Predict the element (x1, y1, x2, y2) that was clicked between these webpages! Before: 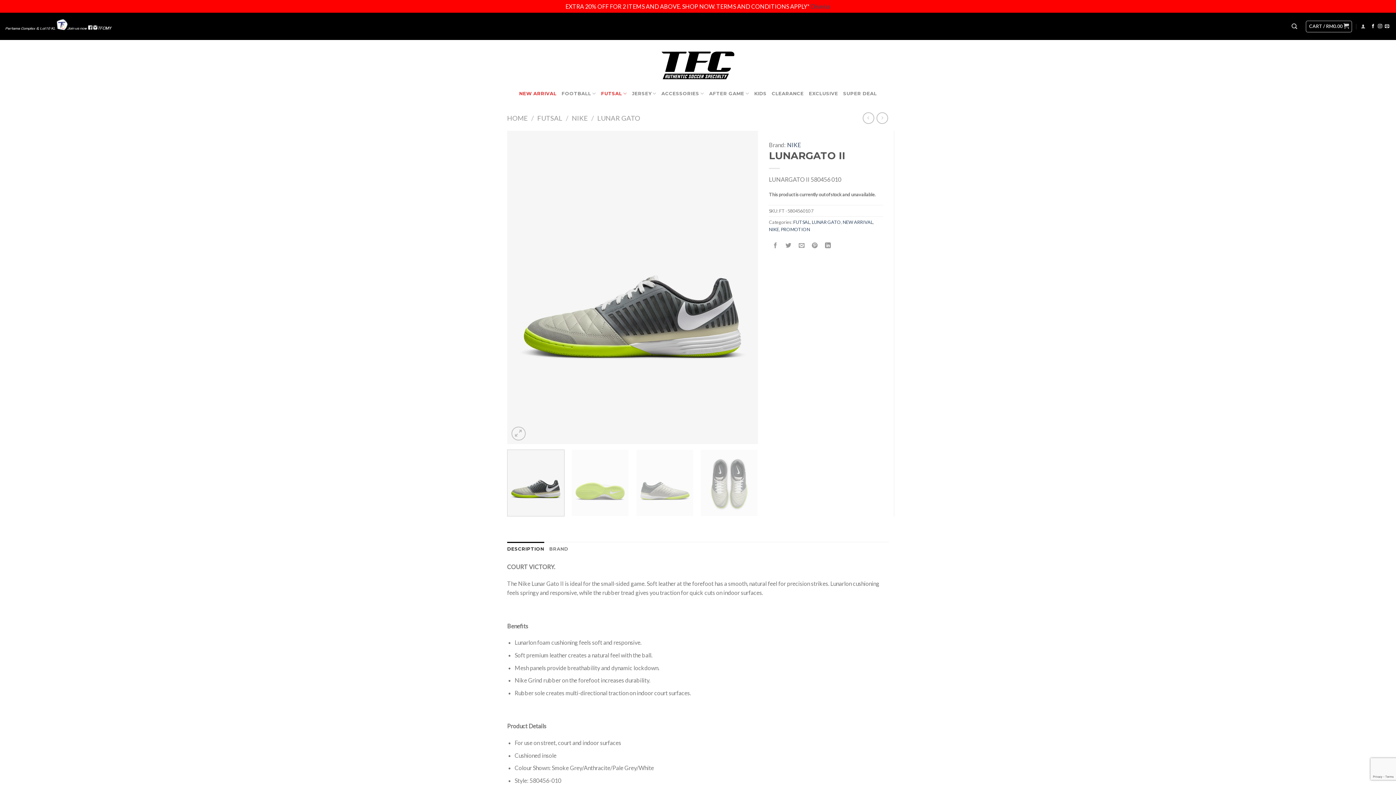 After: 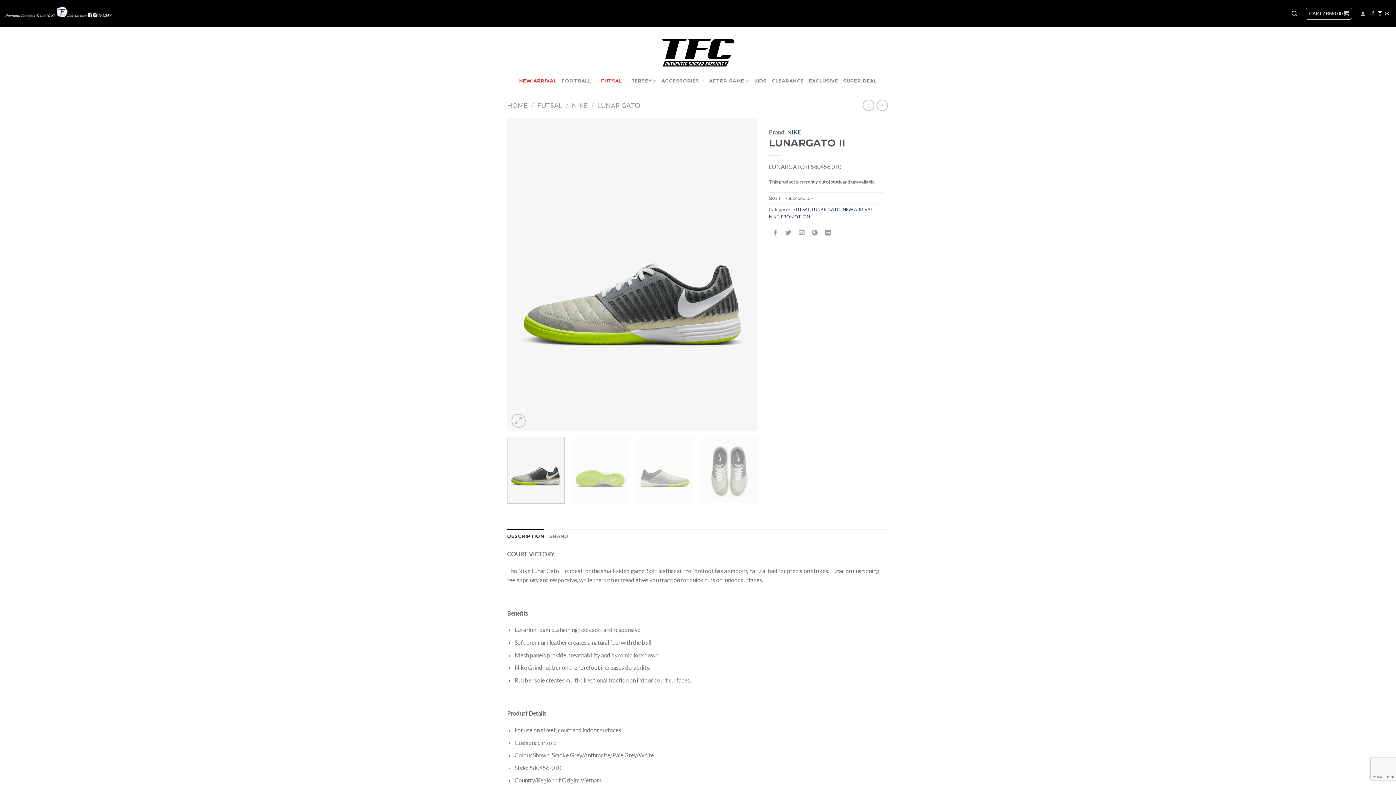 Action: label: Dismiss bbox: (811, 2, 830, 9)